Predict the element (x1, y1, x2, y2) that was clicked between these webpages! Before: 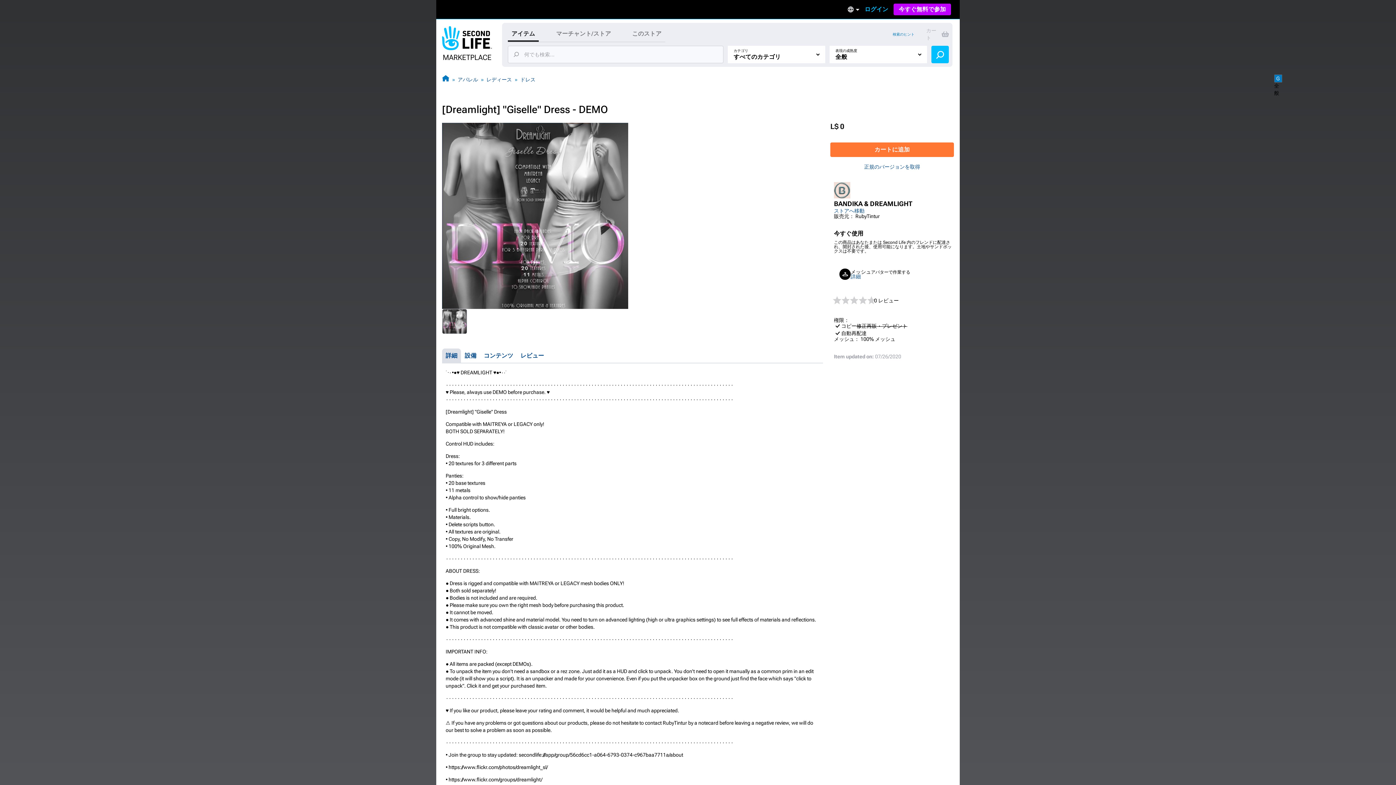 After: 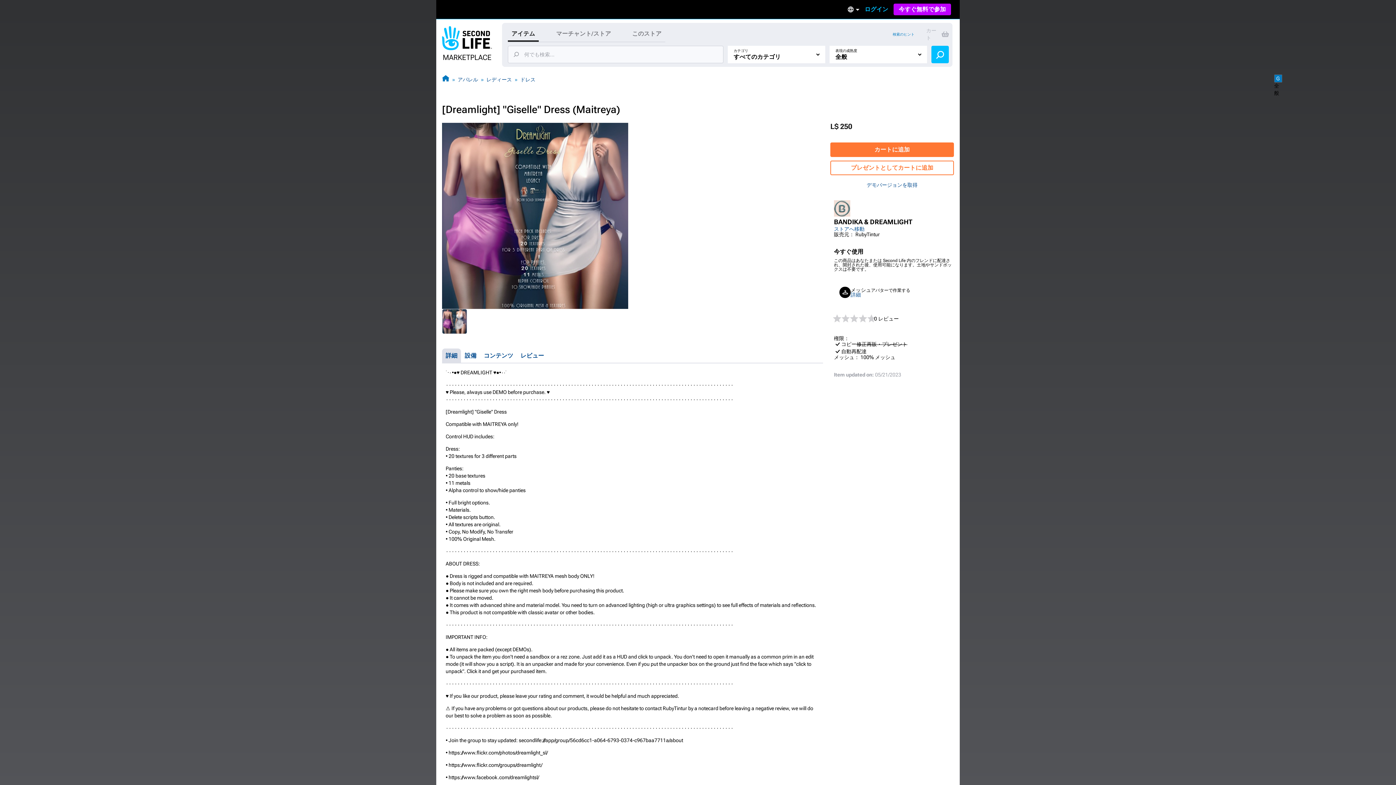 Action: bbox: (830, 163, 954, 170) label: 正規のバージョンを取得